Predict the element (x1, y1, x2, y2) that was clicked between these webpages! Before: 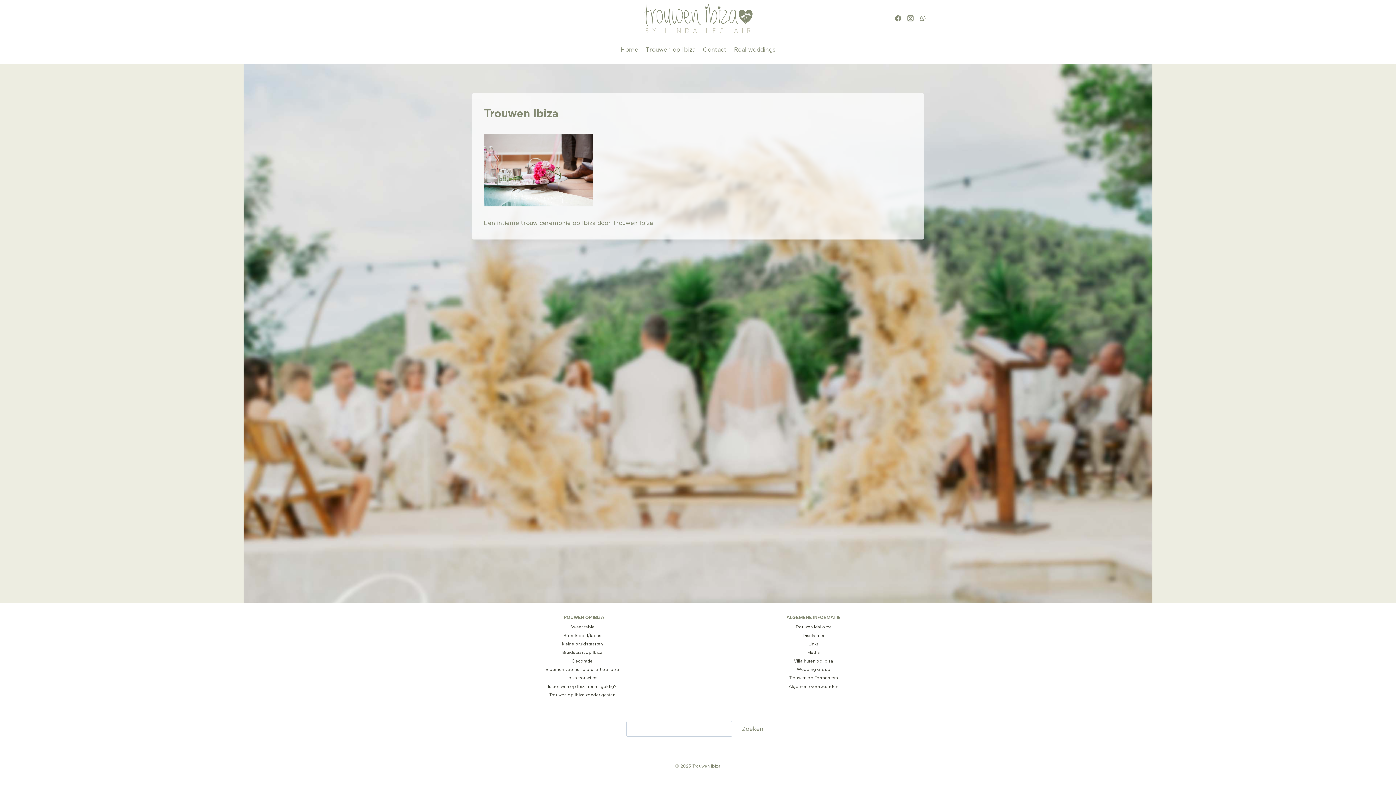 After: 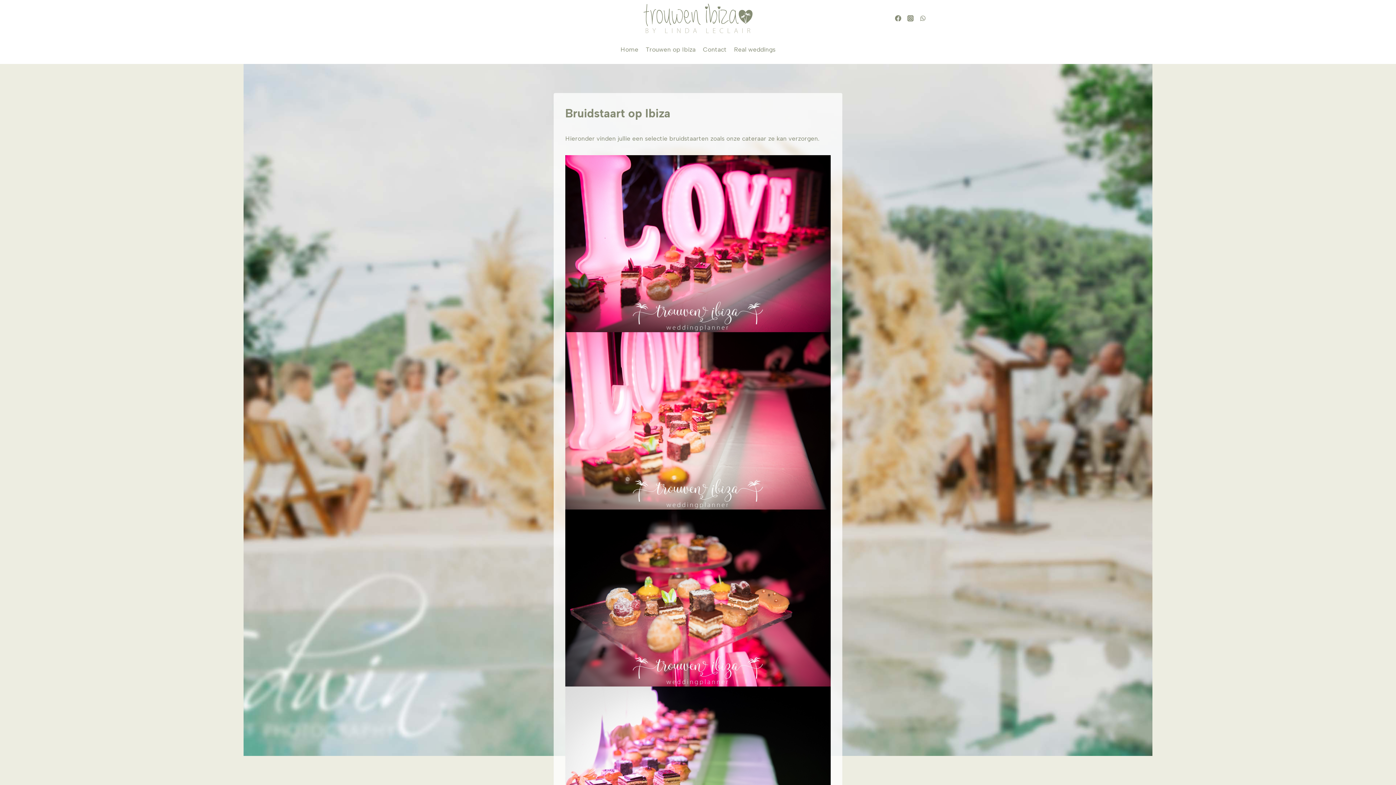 Action: label: Bruidstaart op Ibiza bbox: (472, 648, 692, 657)